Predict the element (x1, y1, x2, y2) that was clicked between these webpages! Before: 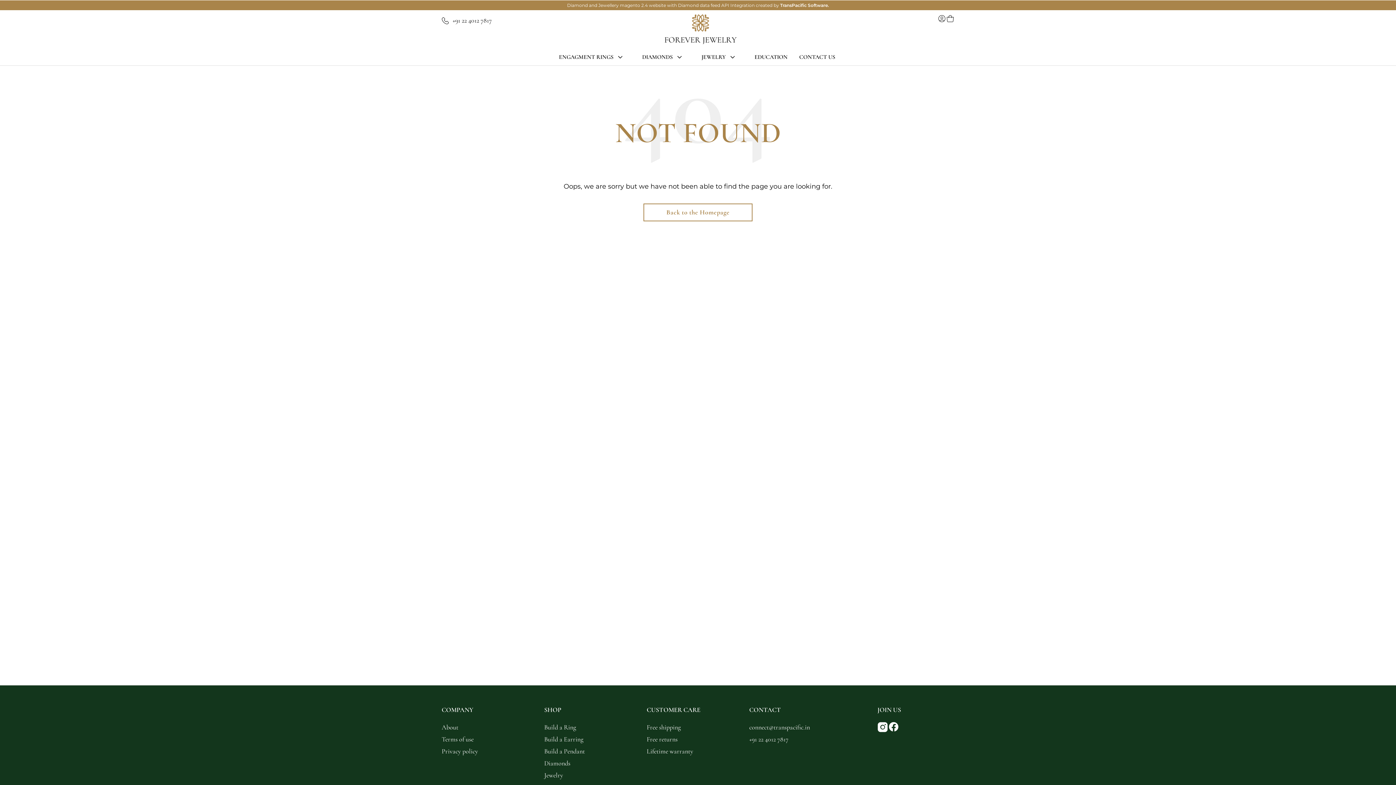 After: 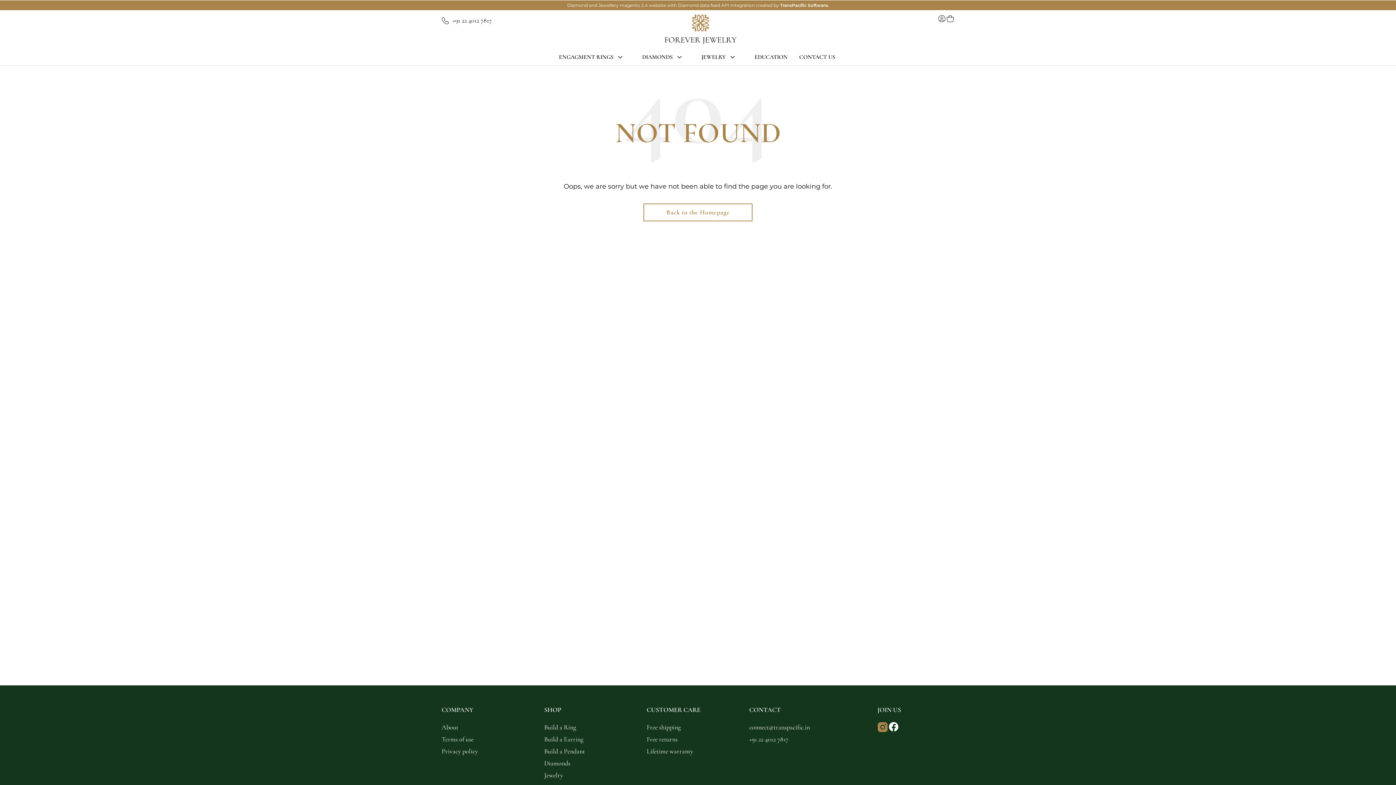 Action: bbox: (877, 722, 888, 733)